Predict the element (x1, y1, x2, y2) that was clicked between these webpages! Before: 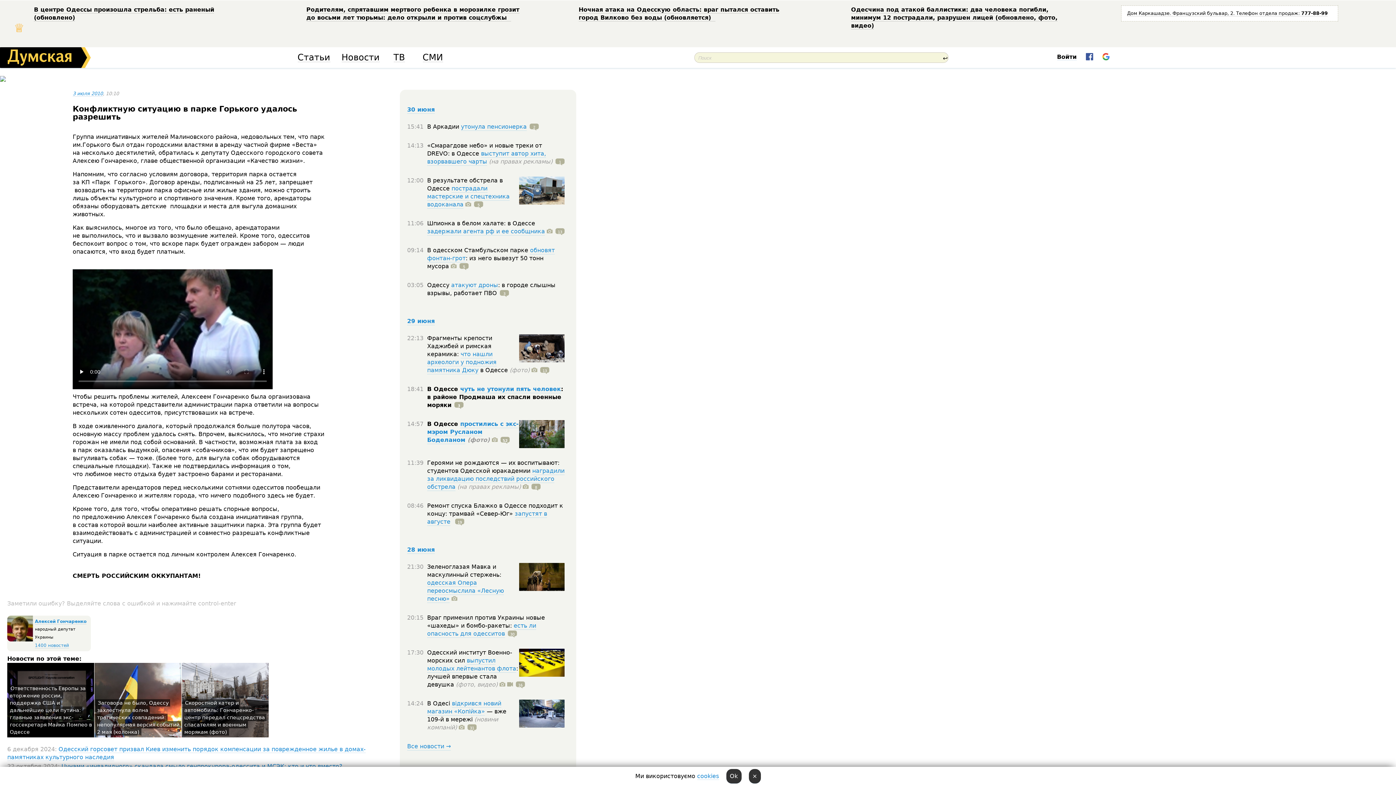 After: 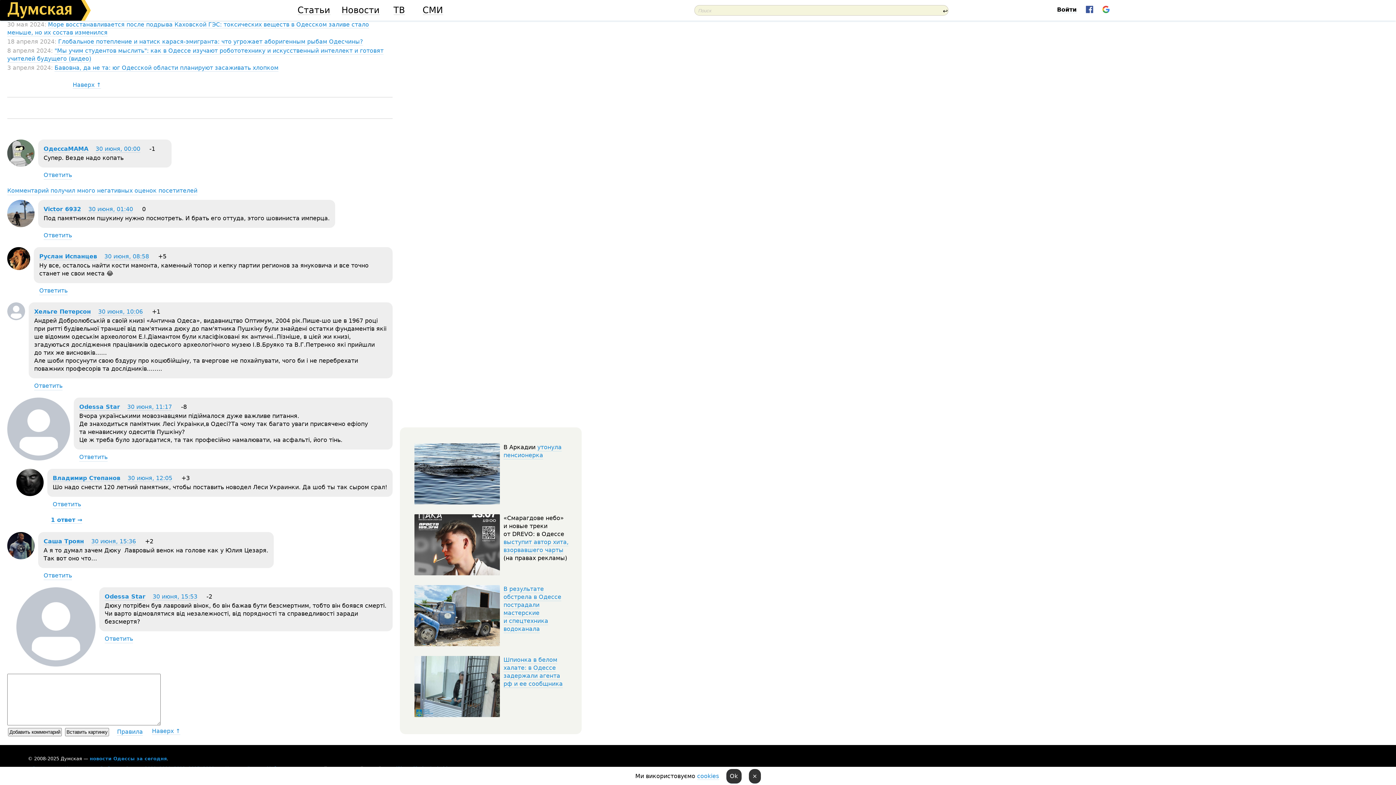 Action: bbox: (537, 366, 549, 374) label: 13